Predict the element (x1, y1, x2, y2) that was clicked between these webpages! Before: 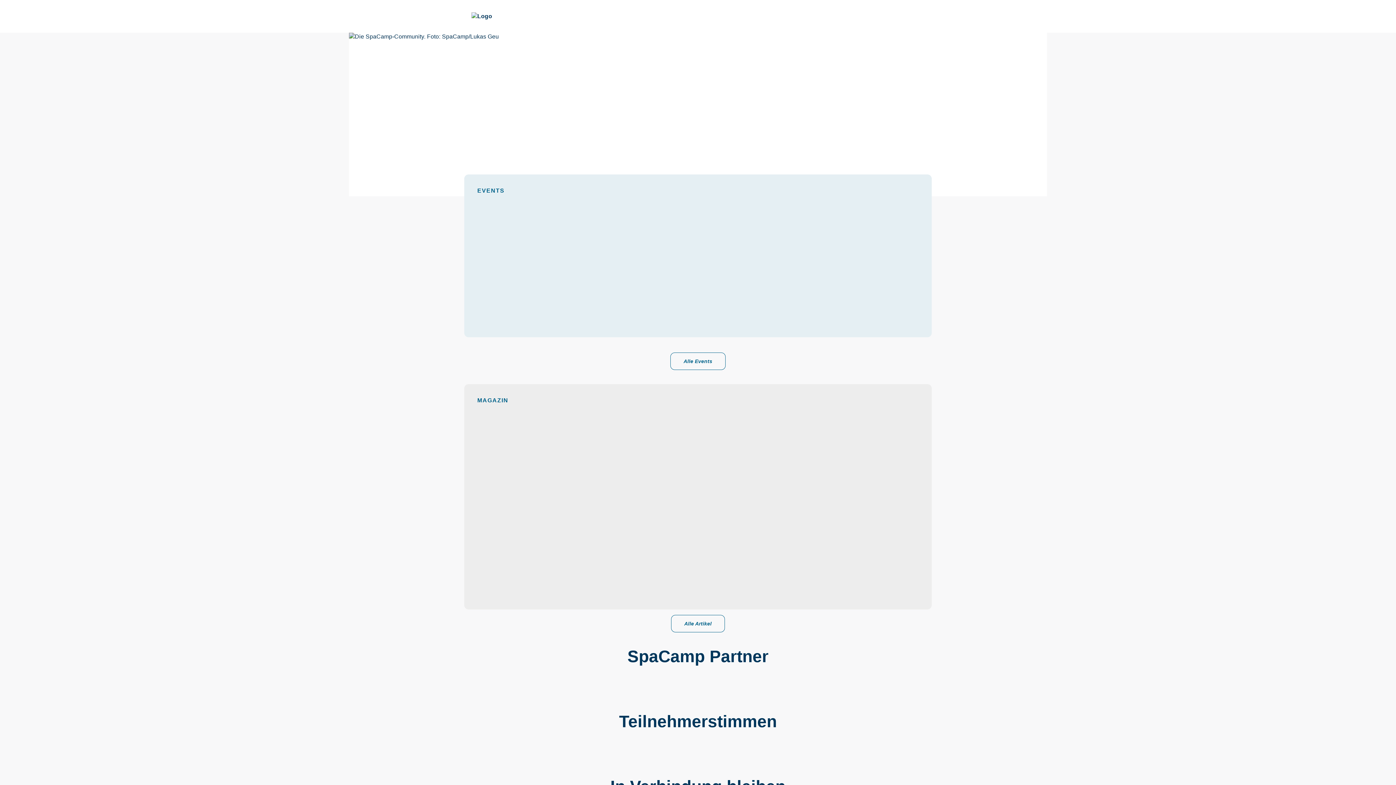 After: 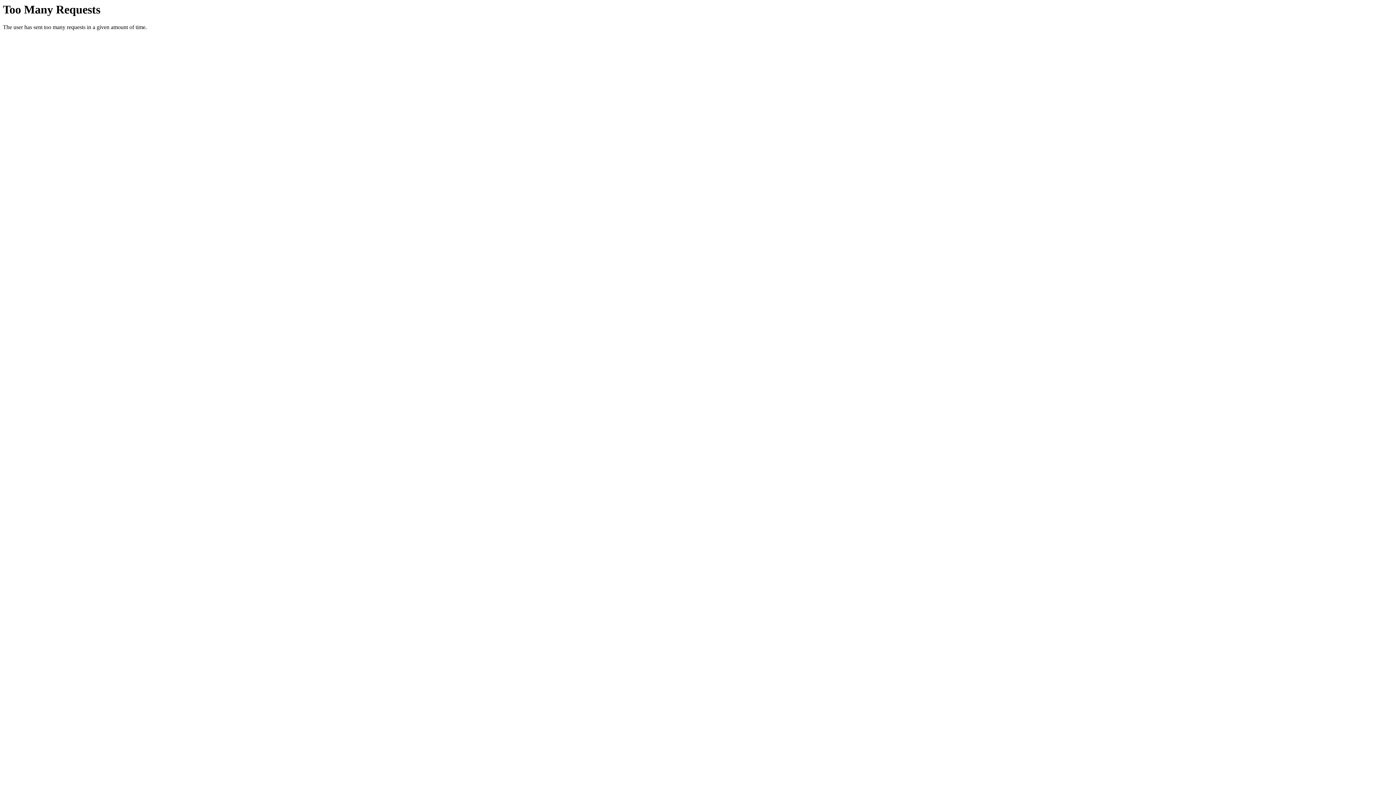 Action: bbox: (728, 6, 777, 28) label: PARTNER